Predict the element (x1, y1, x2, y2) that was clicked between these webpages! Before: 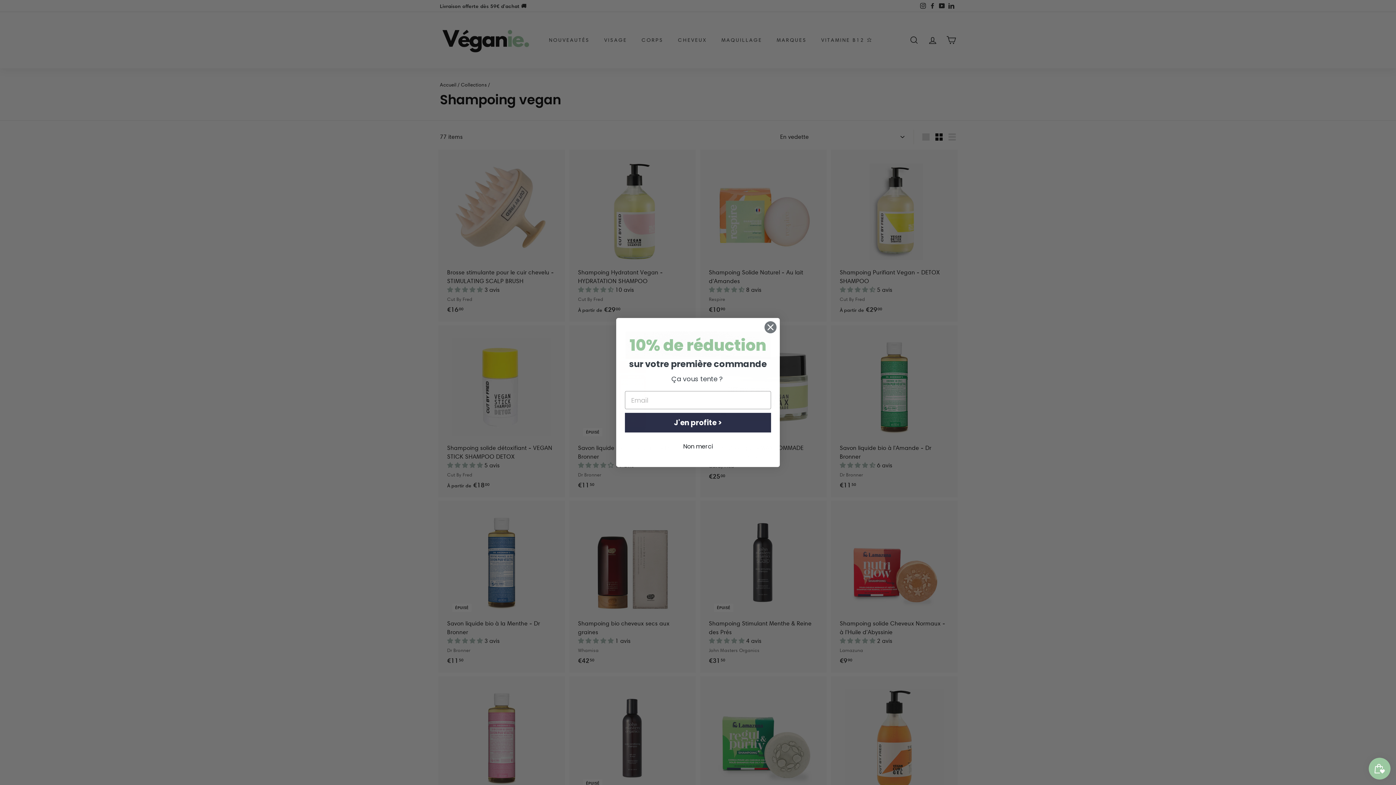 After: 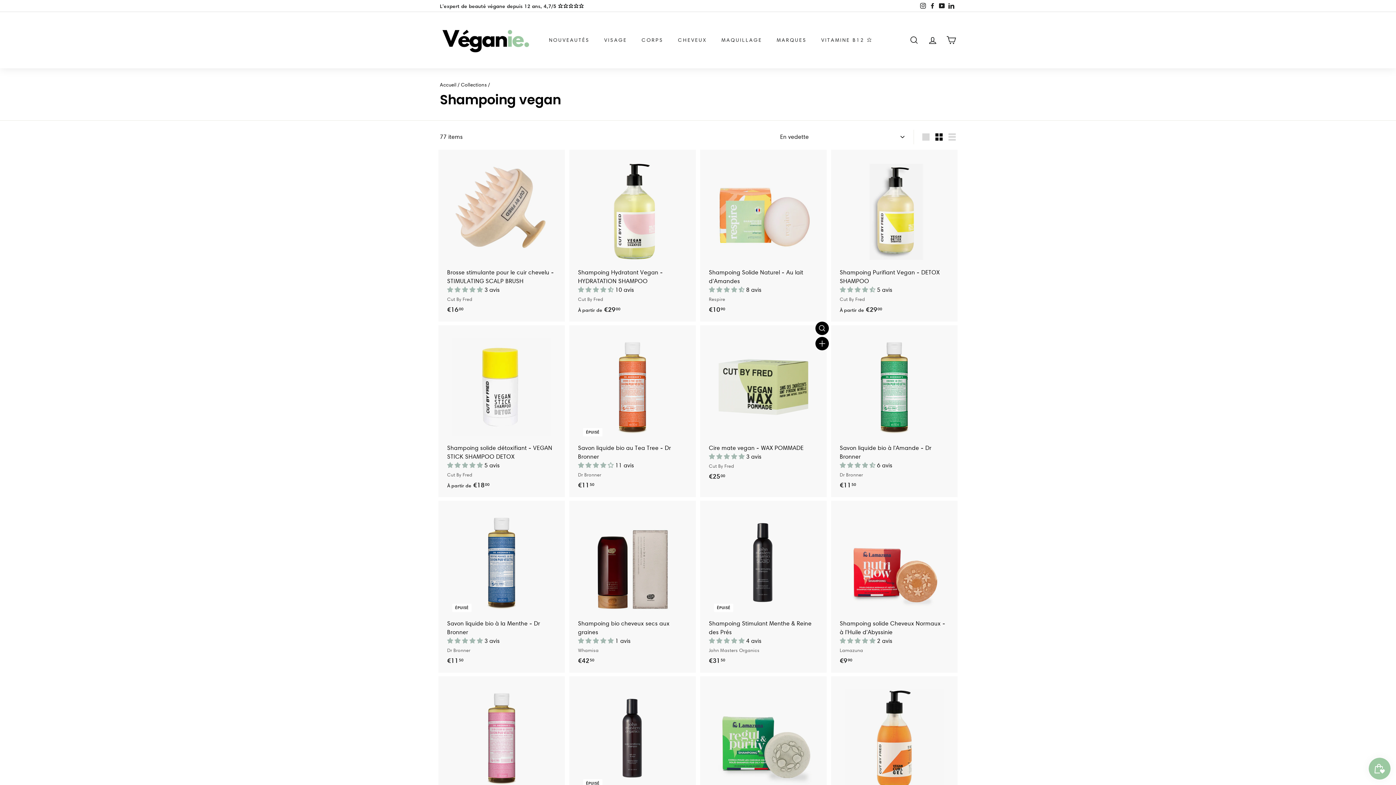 Action: bbox: (625, 440, 771, 453) label: Non merci